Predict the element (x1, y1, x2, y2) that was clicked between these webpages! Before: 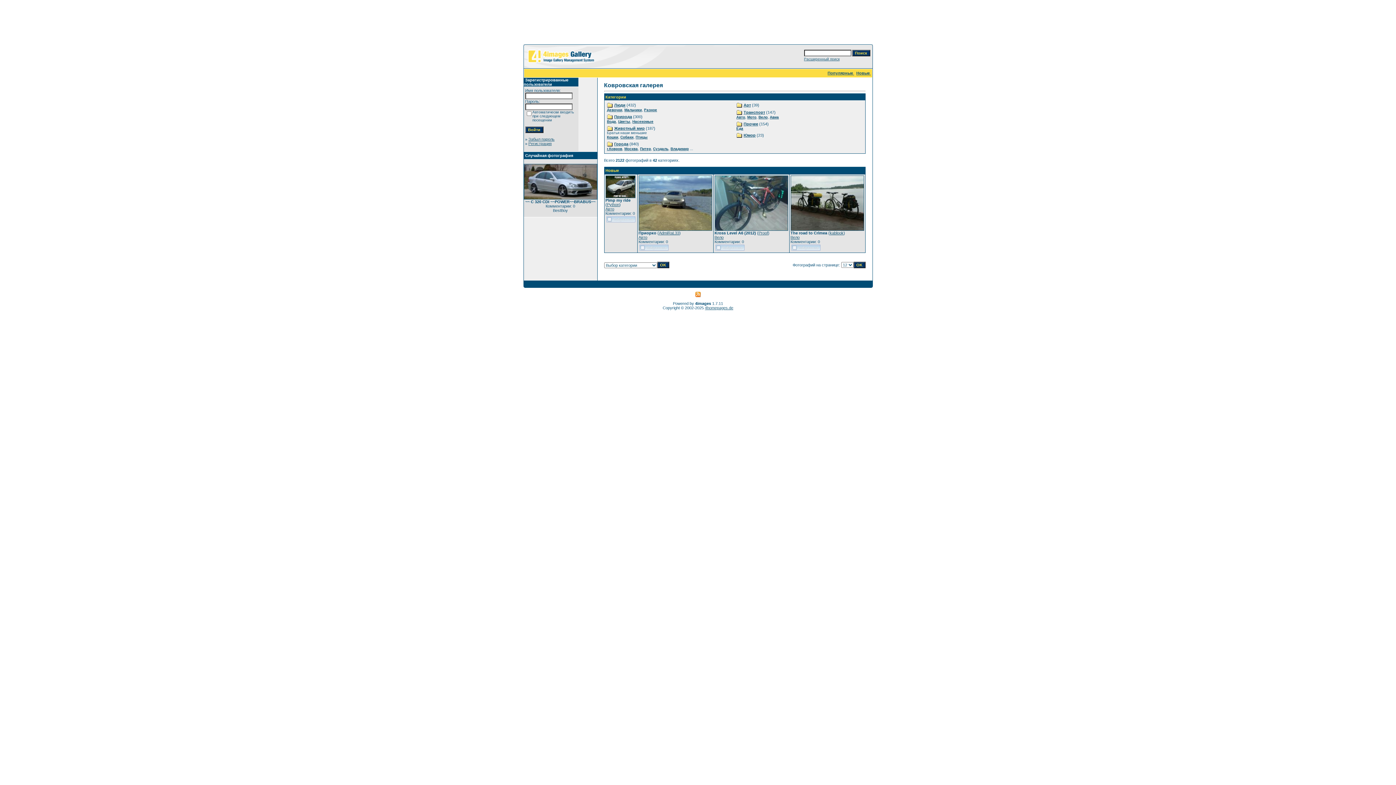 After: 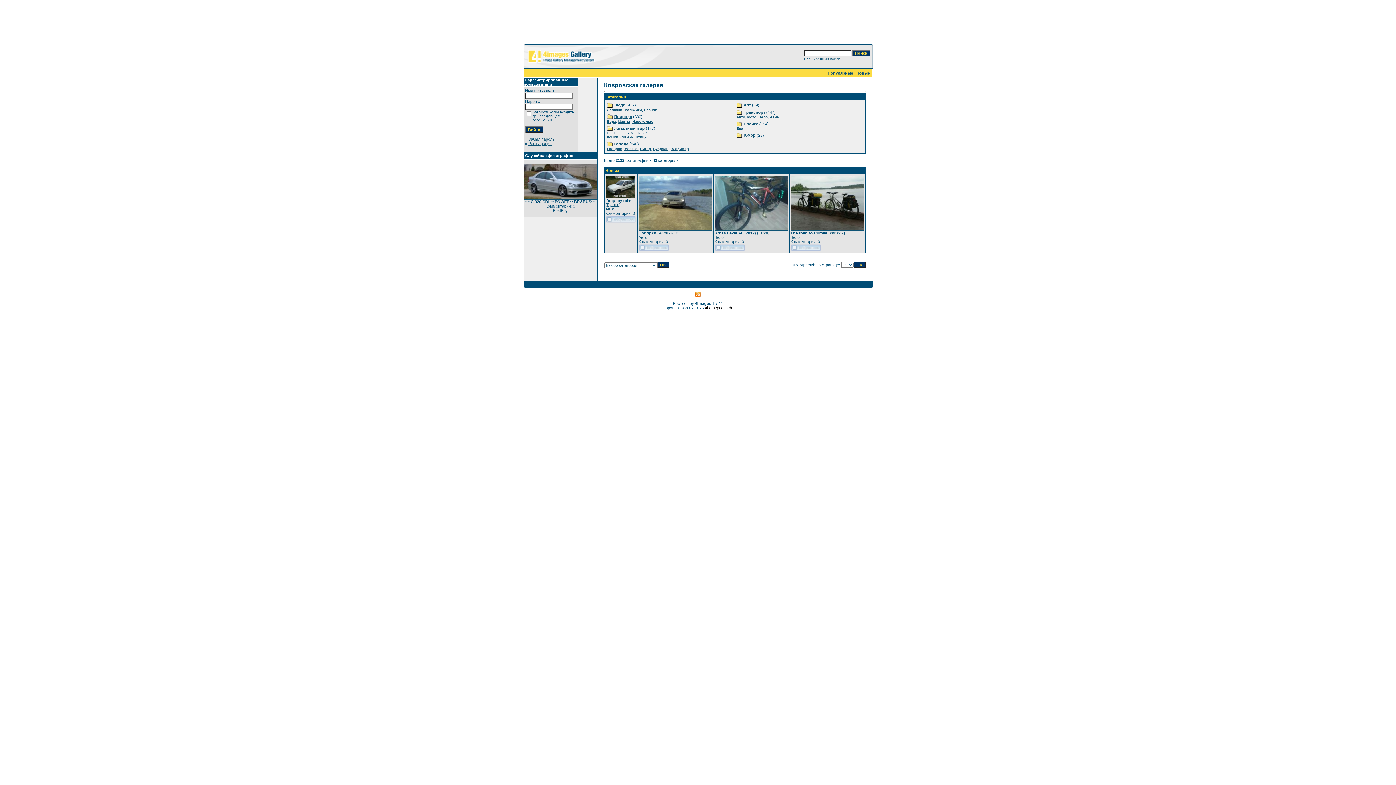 Action: bbox: (705, 305, 733, 310) label: 4homepages.de